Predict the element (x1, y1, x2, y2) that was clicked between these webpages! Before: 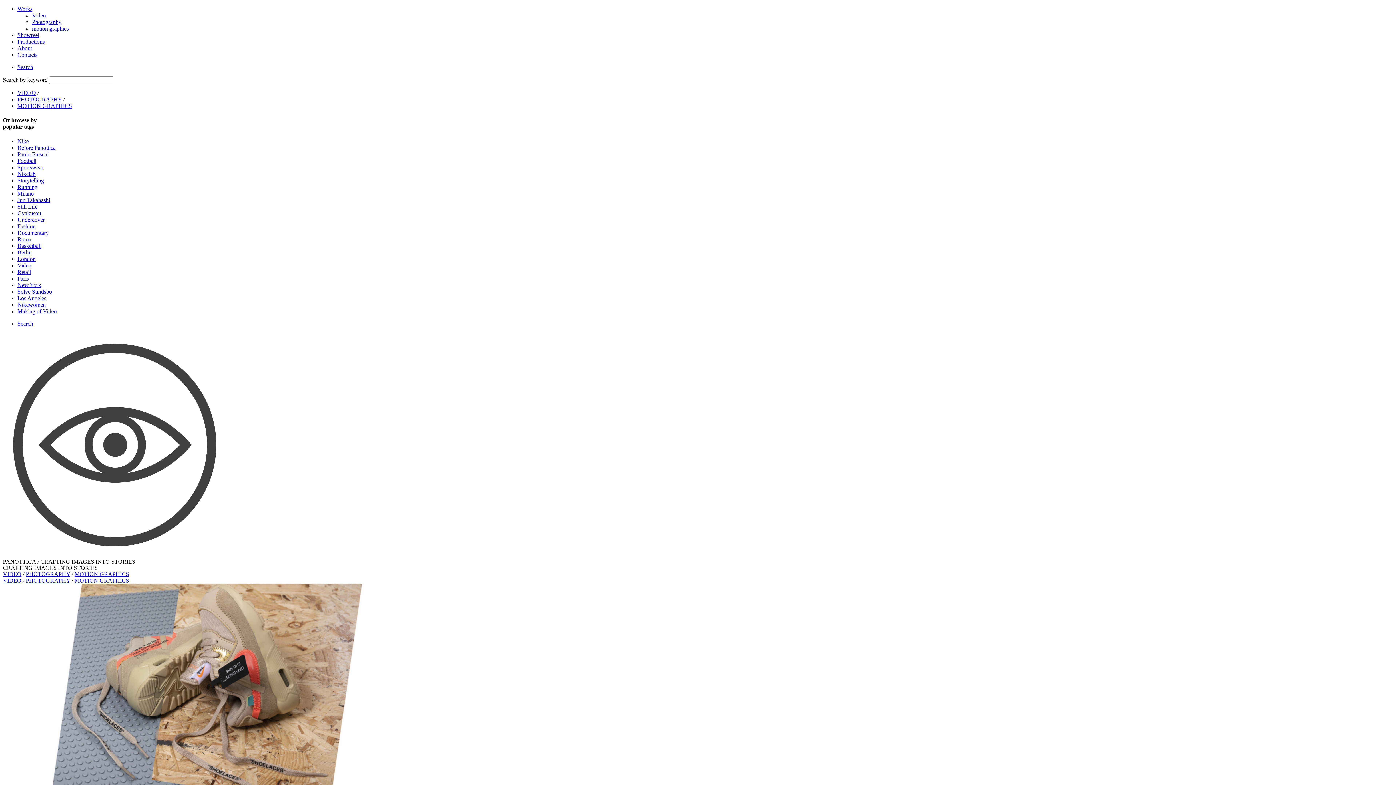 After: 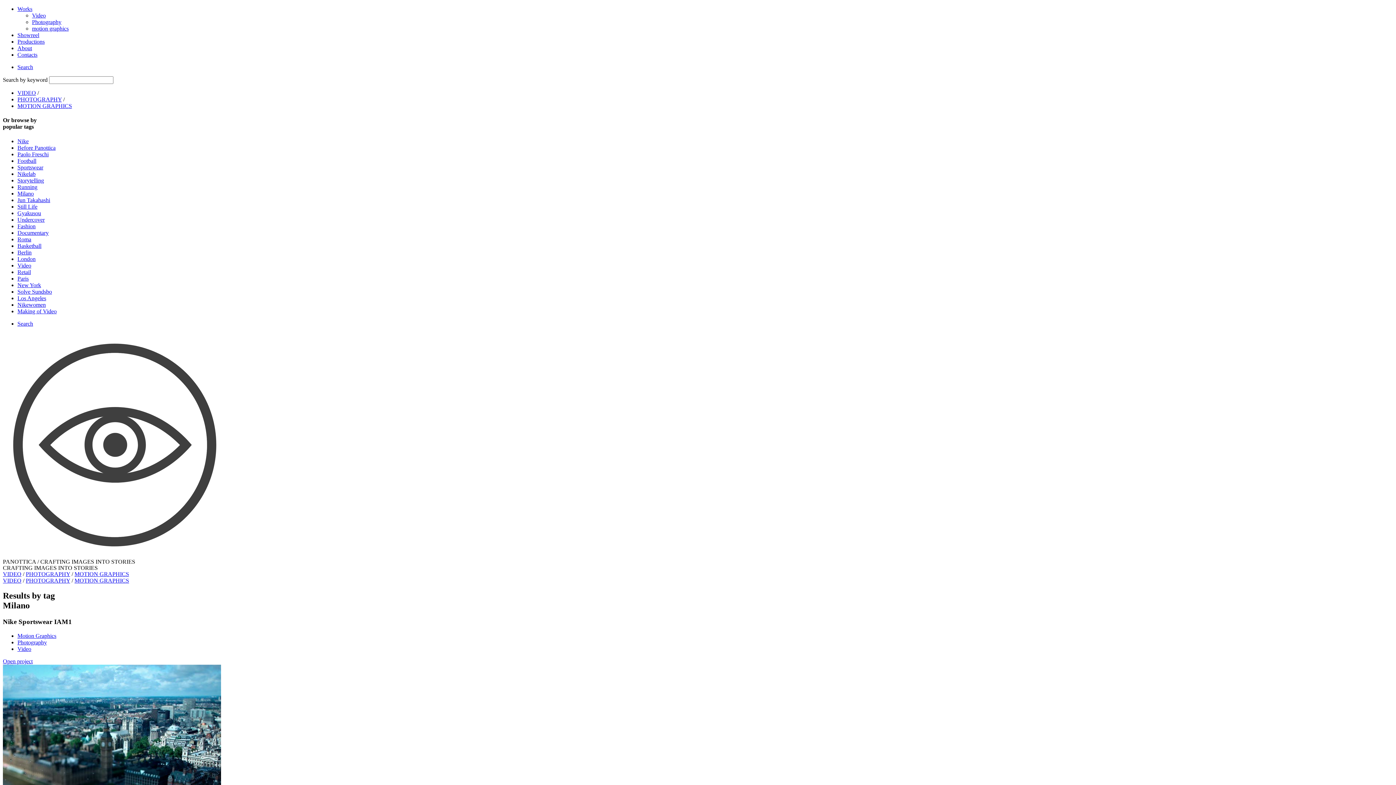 Action: label: Milano bbox: (17, 190, 33, 196)